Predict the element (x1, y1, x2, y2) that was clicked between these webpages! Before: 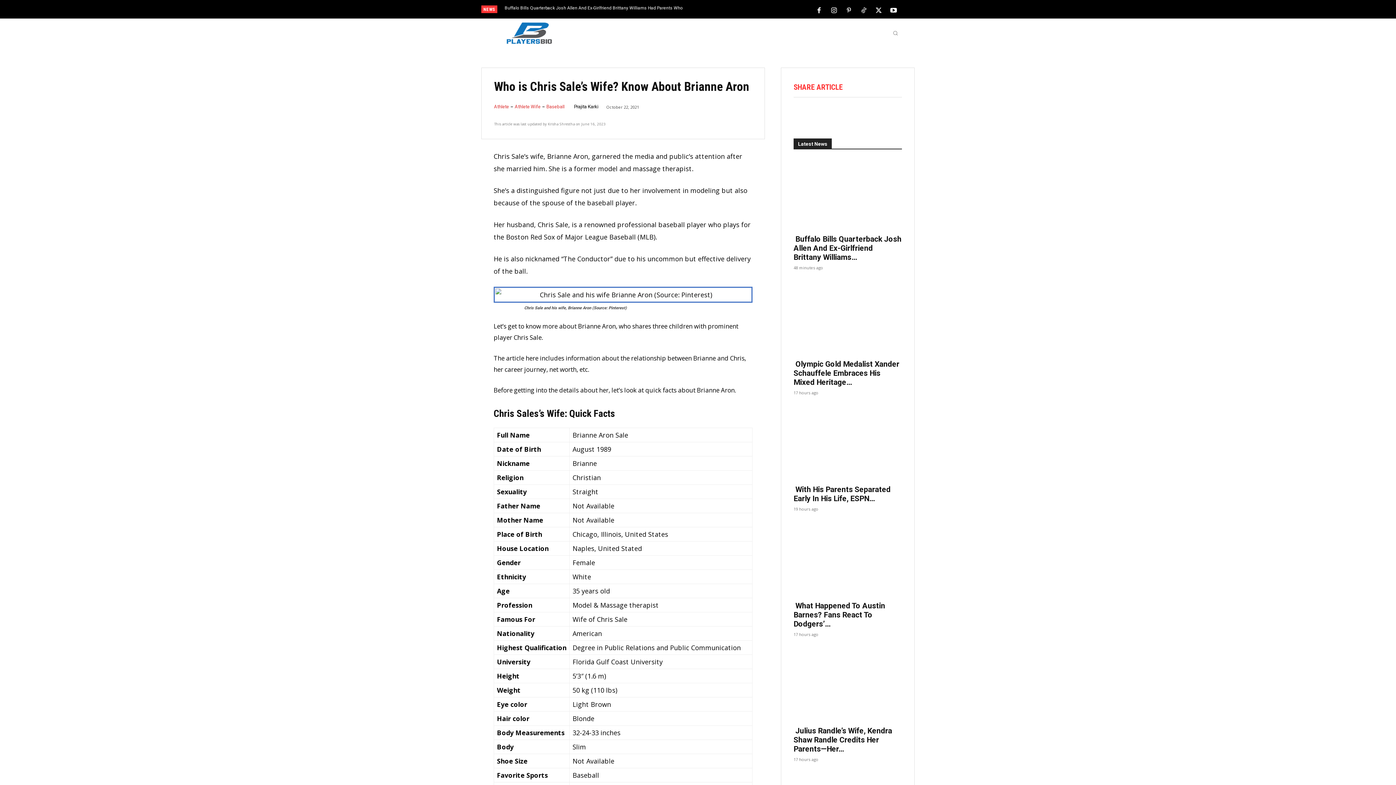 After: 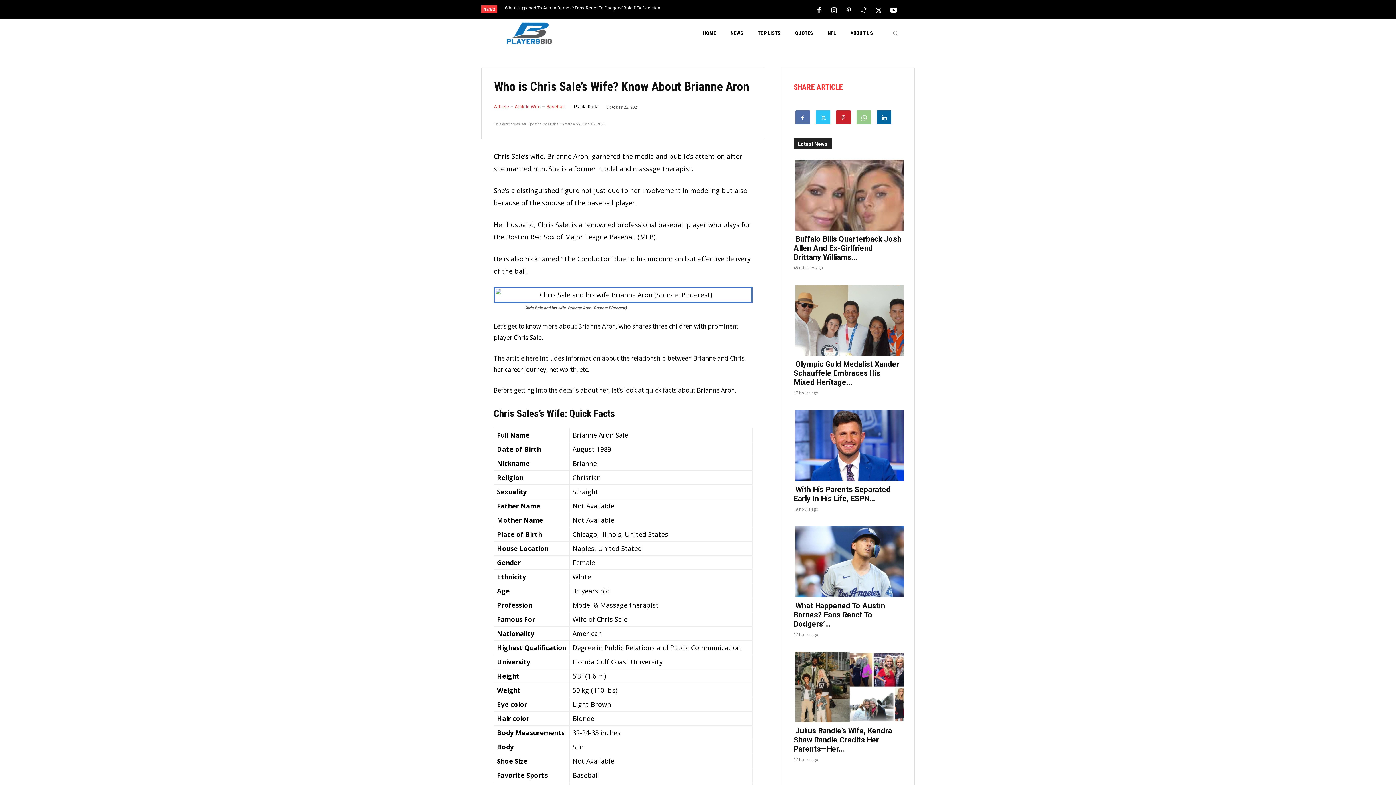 Action: bbox: (854, 109, 873, 124)